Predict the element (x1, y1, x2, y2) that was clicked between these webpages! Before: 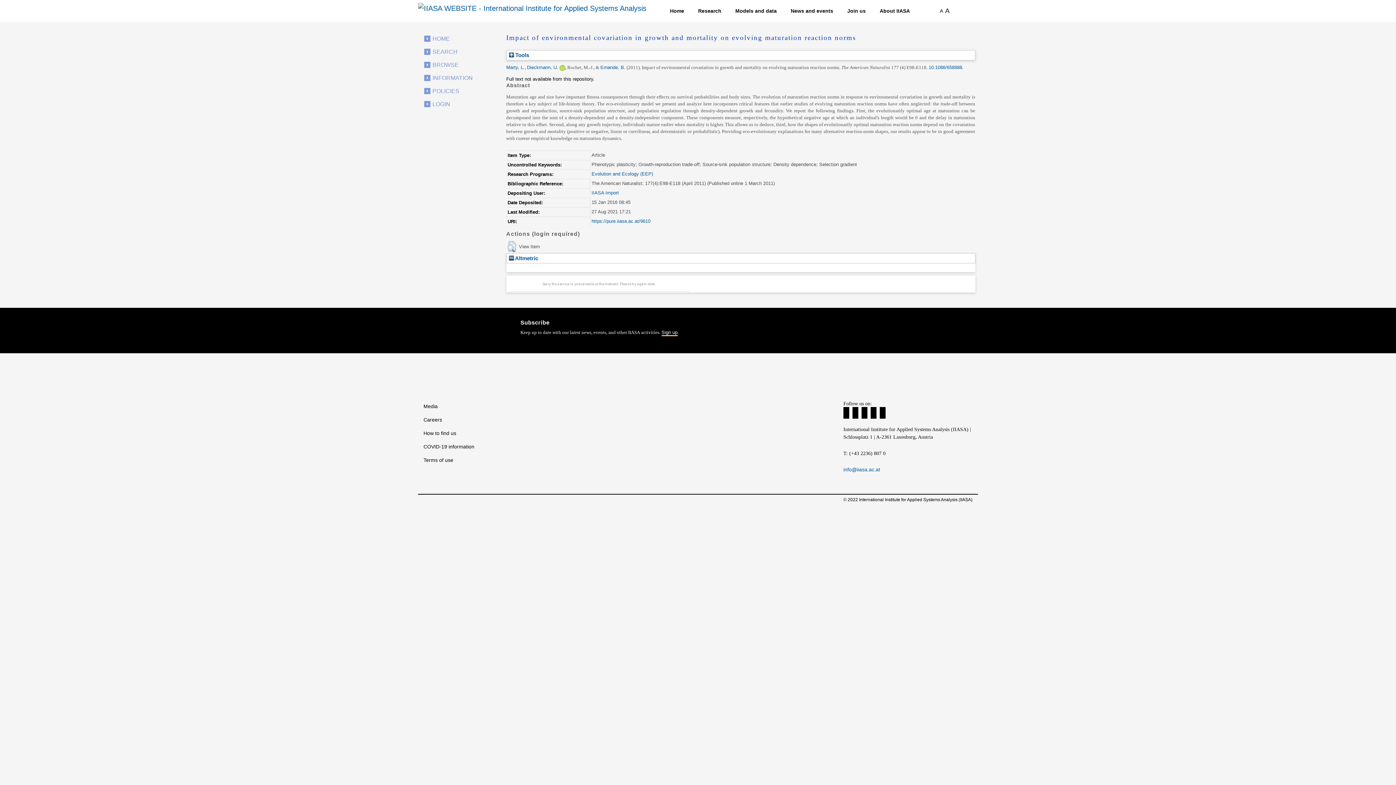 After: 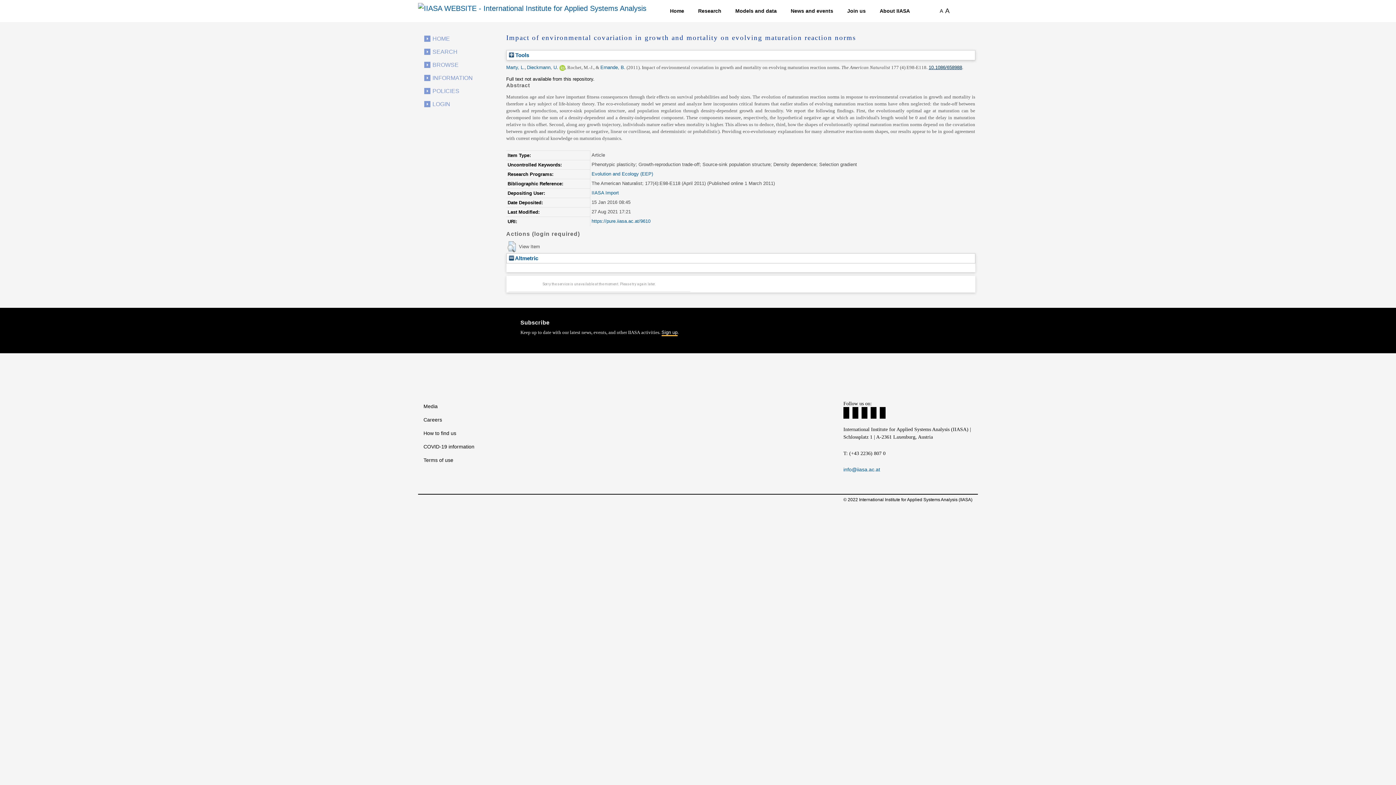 Action: bbox: (928, 64, 962, 70) label: 10.1086/658988